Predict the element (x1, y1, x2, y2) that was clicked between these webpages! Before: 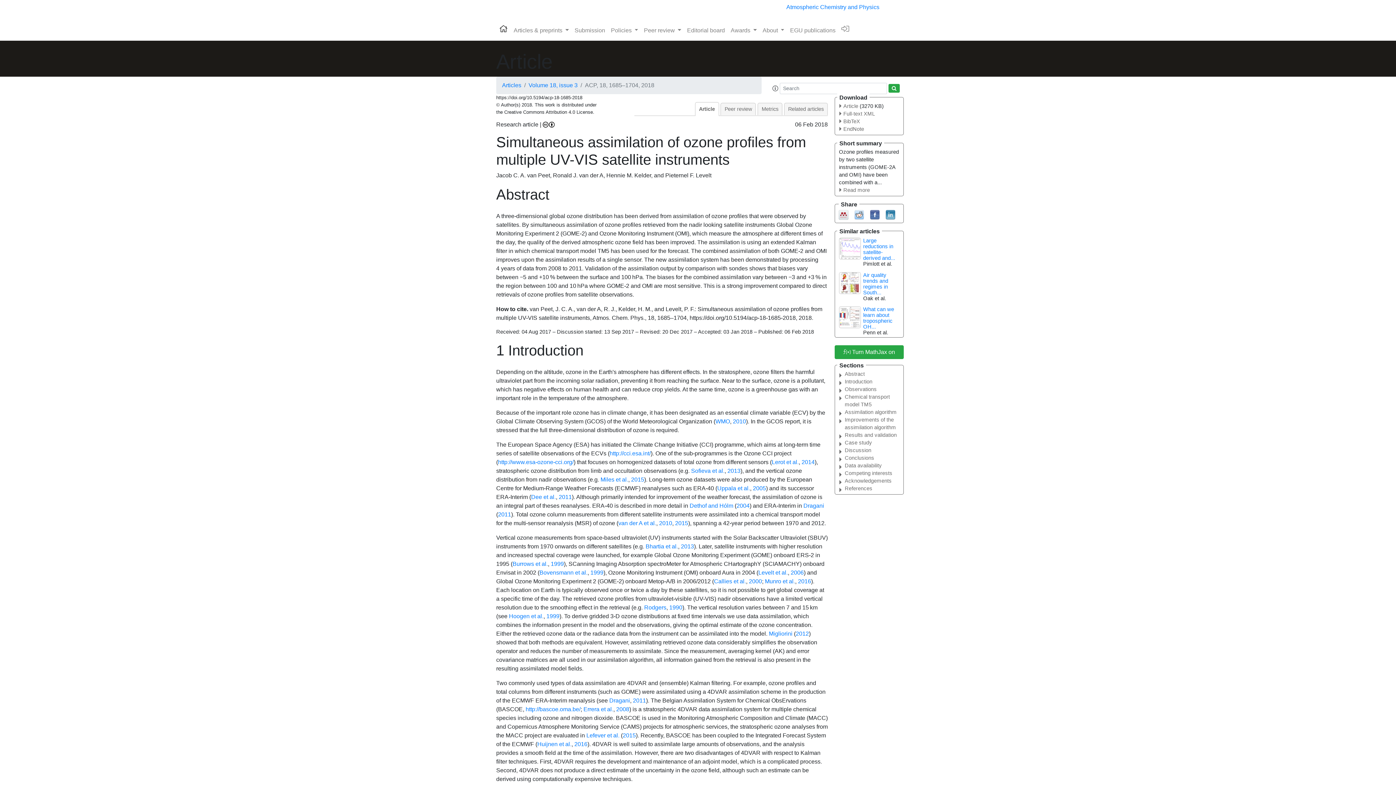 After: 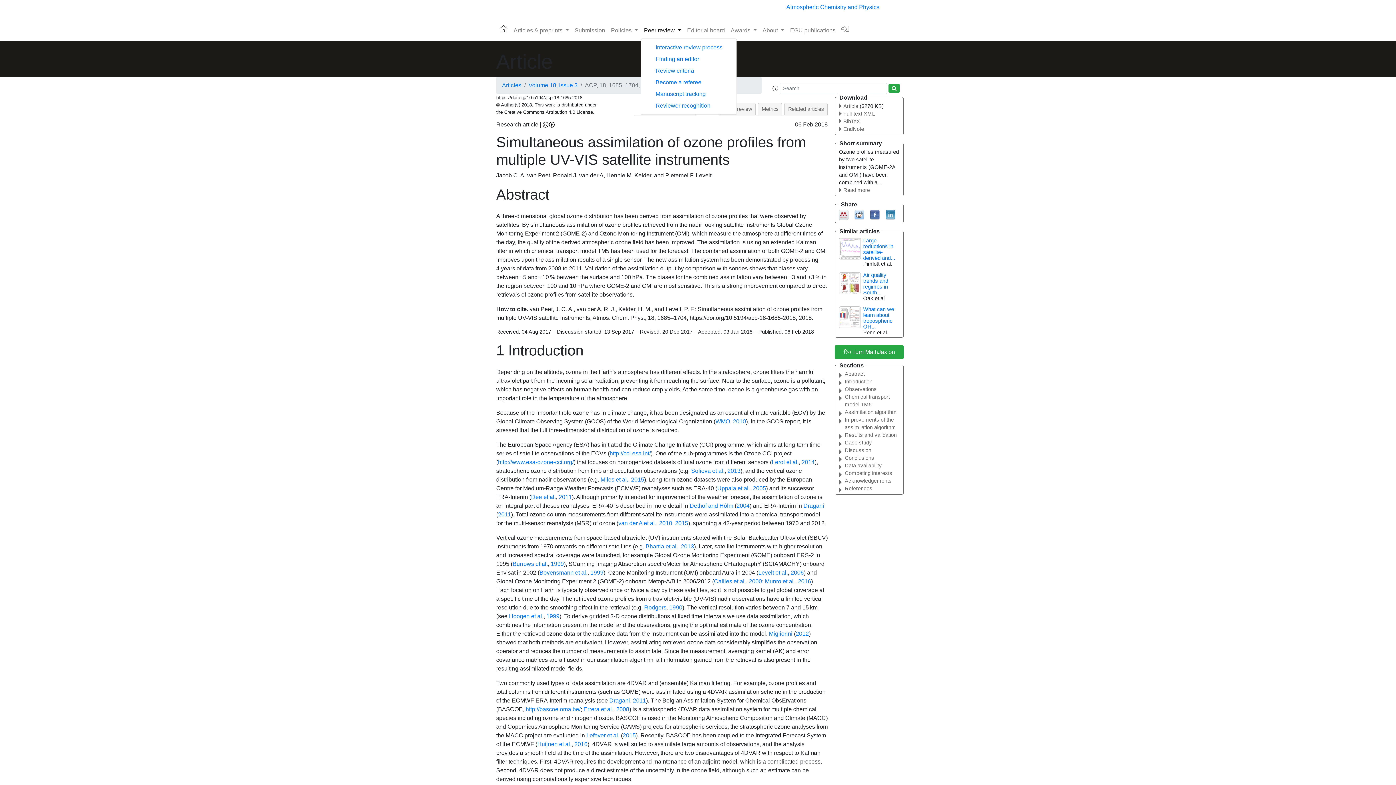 Action: label: Peer review  bbox: (641, 23, 684, 37)